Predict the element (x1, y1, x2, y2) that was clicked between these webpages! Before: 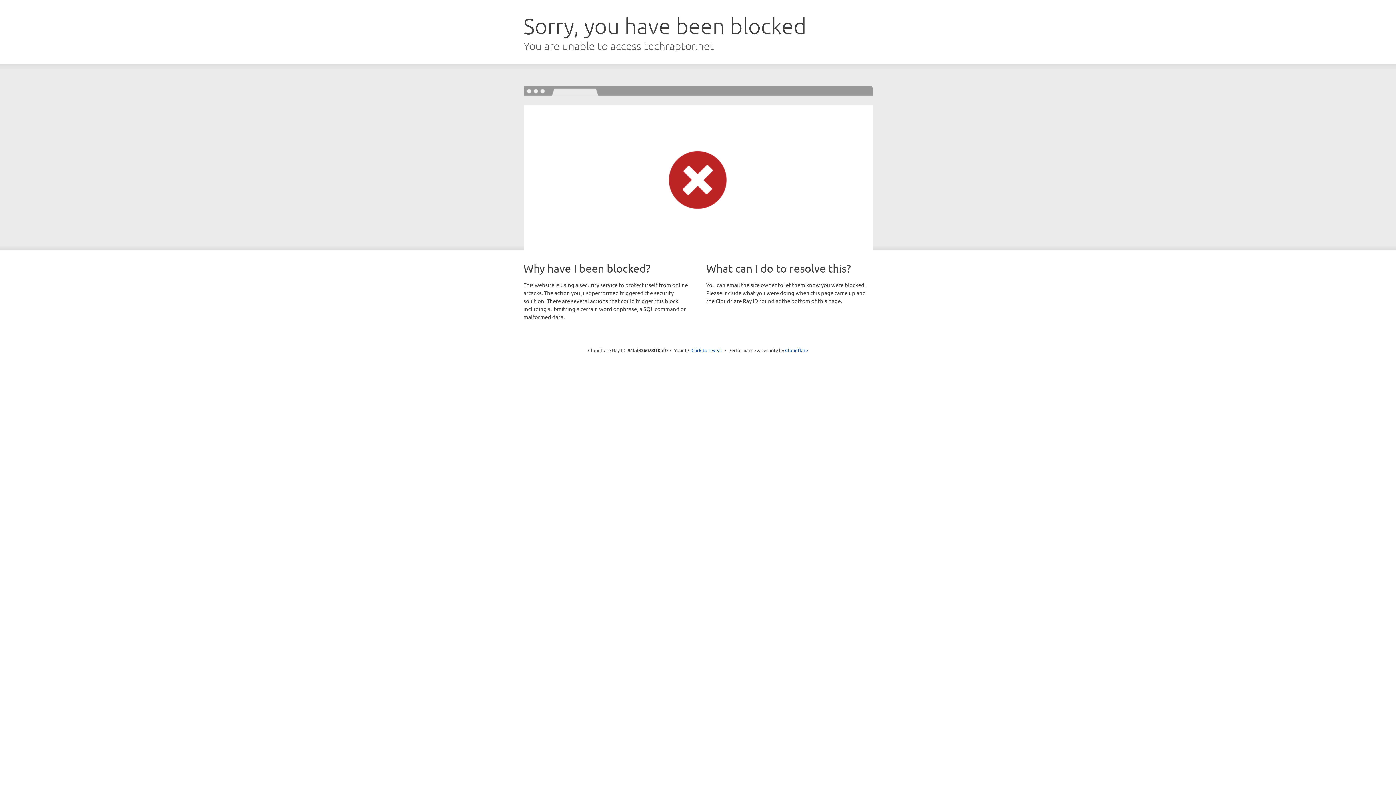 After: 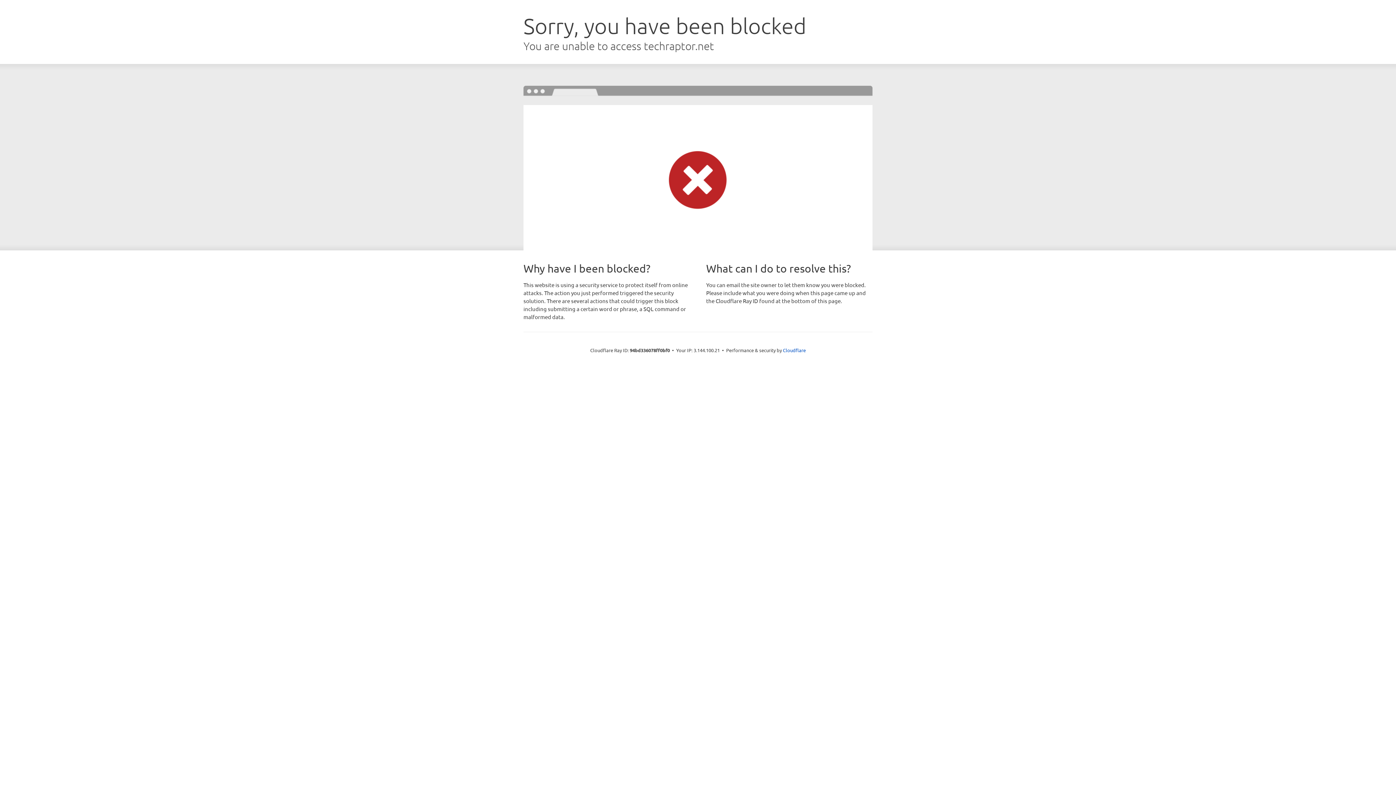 Action: bbox: (691, 346, 722, 353) label: Click to reveal